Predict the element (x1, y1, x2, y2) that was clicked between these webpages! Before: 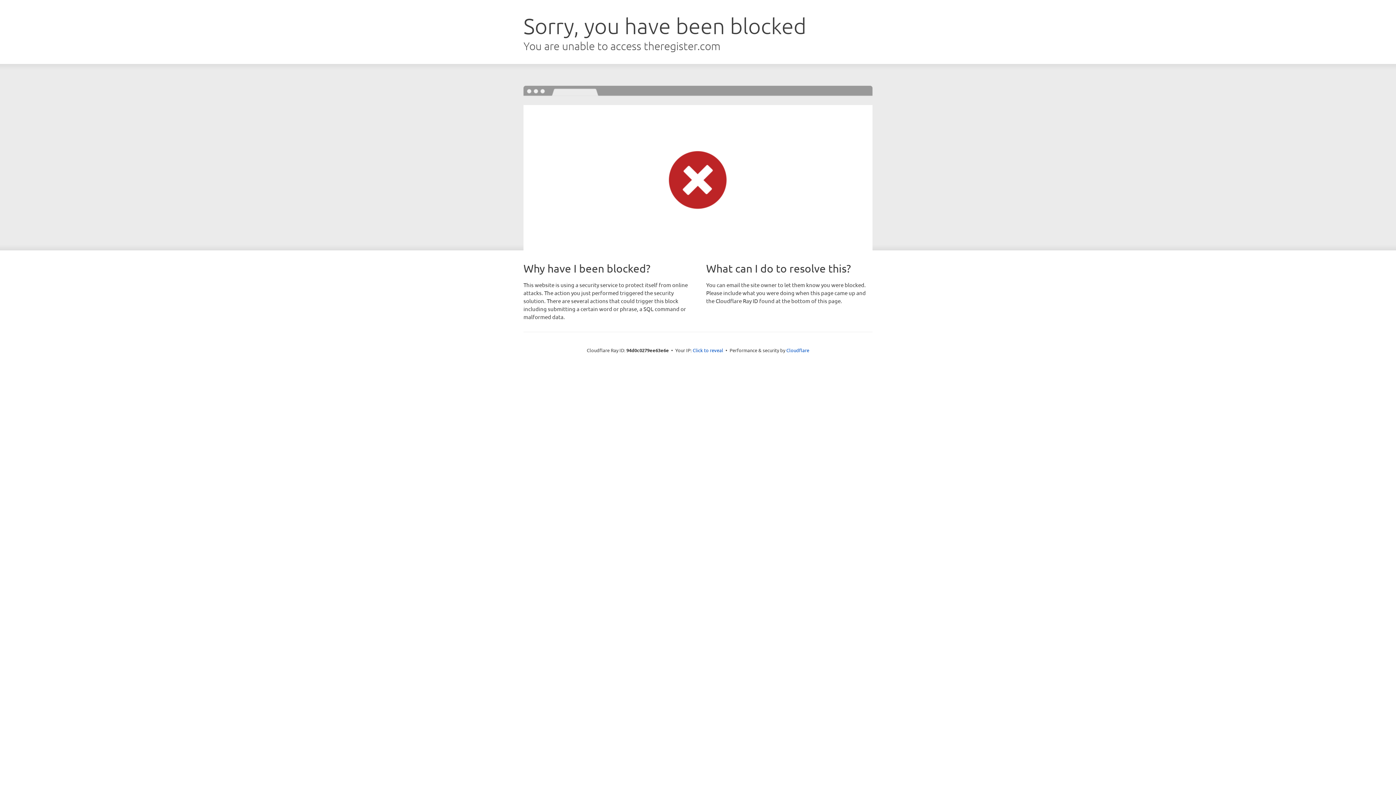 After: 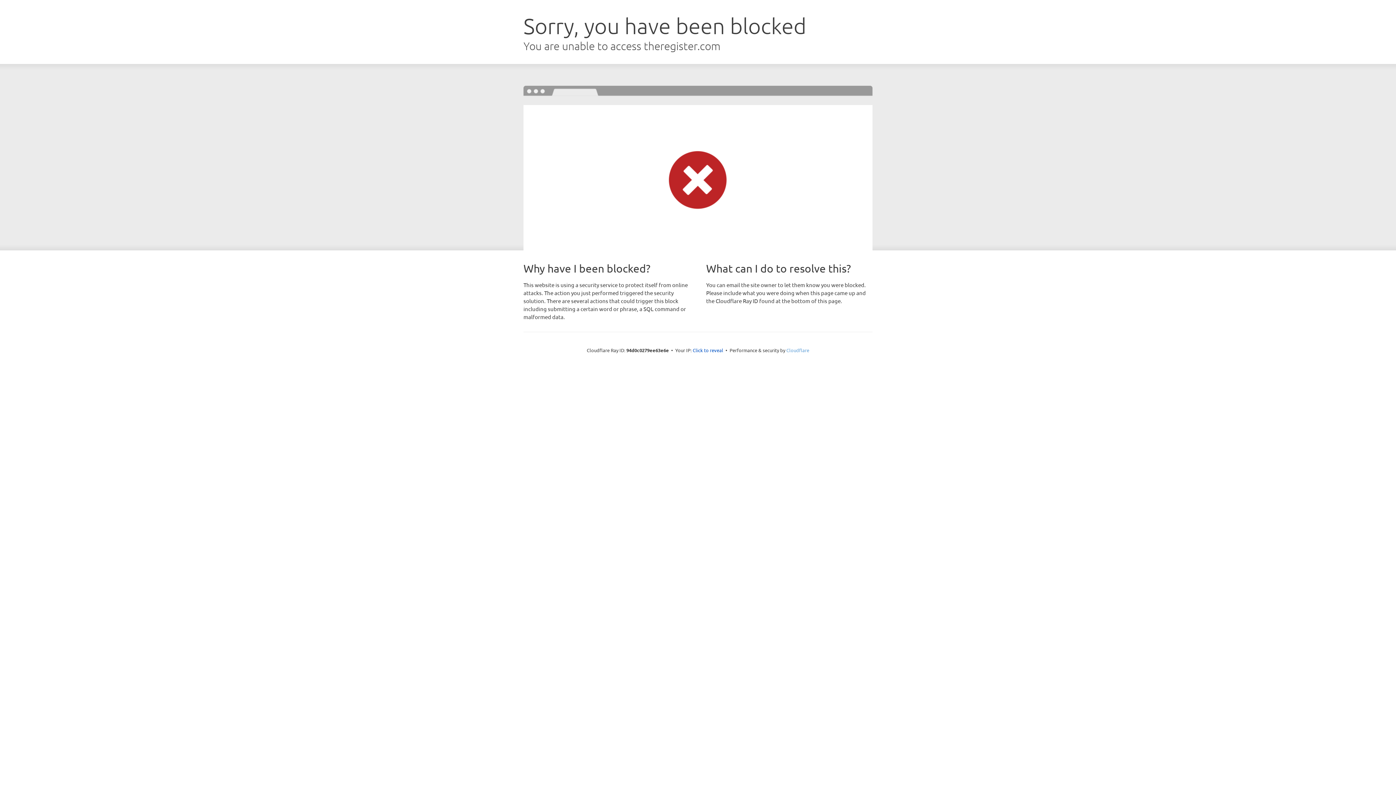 Action: label: Cloudflare bbox: (786, 347, 809, 353)